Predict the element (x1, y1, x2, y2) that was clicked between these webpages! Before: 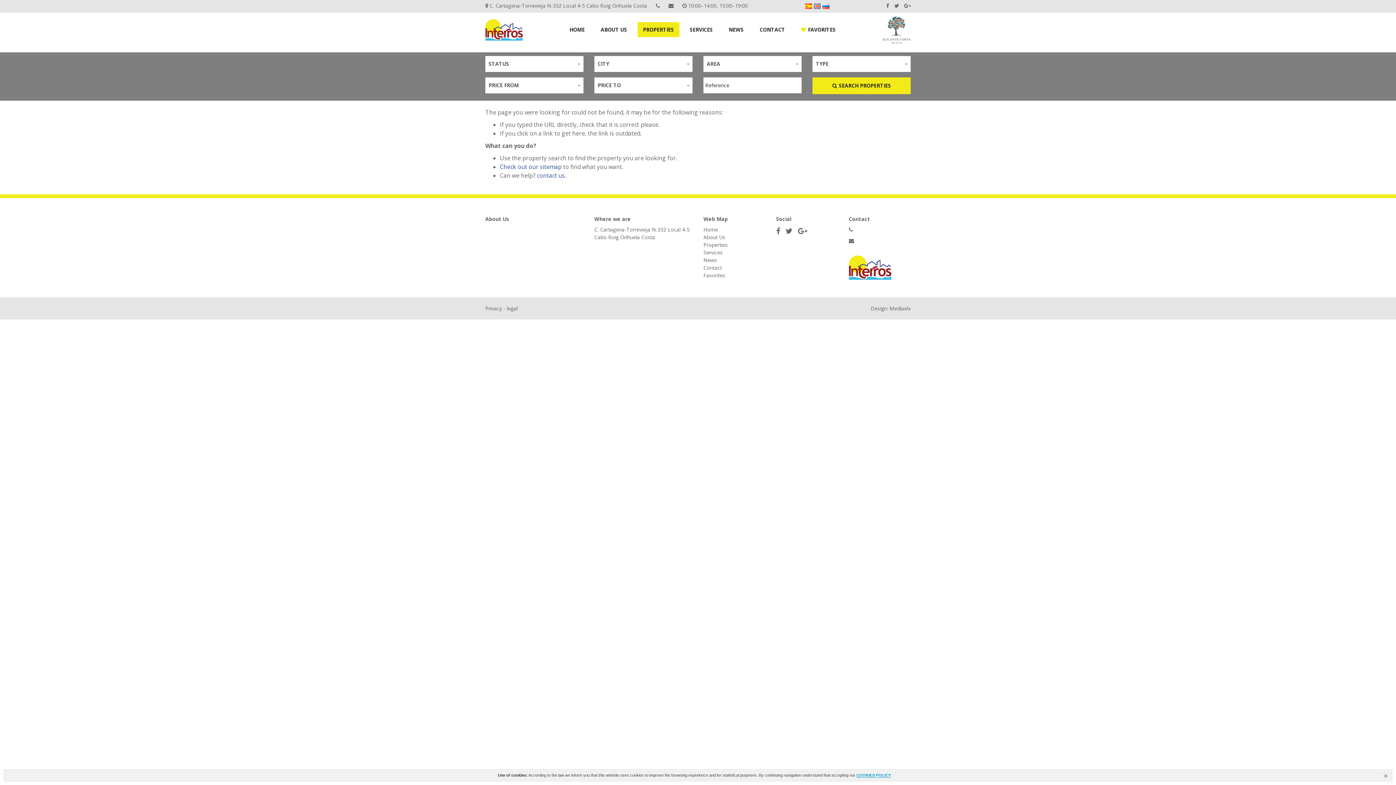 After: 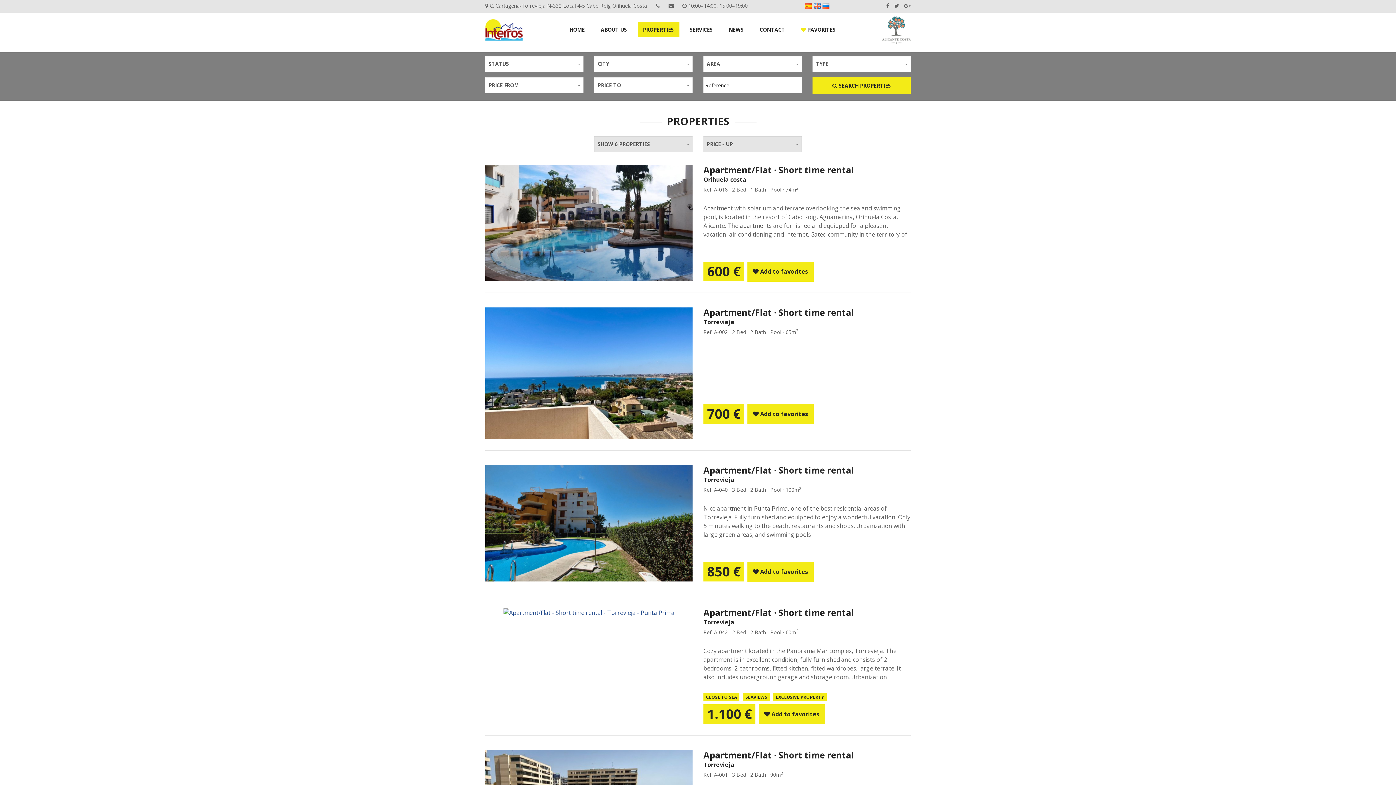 Action: bbox: (637, 22, 679, 37) label: PROPERTIES